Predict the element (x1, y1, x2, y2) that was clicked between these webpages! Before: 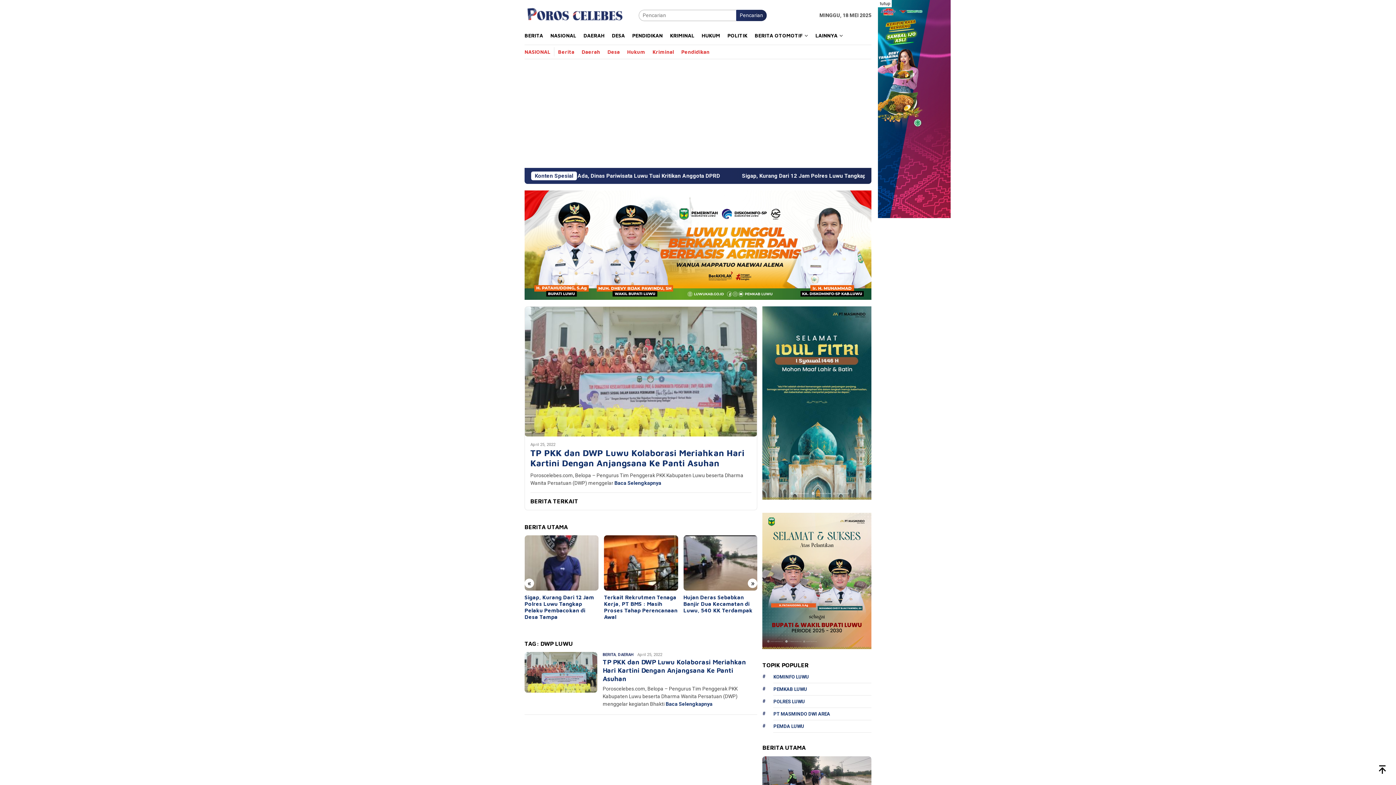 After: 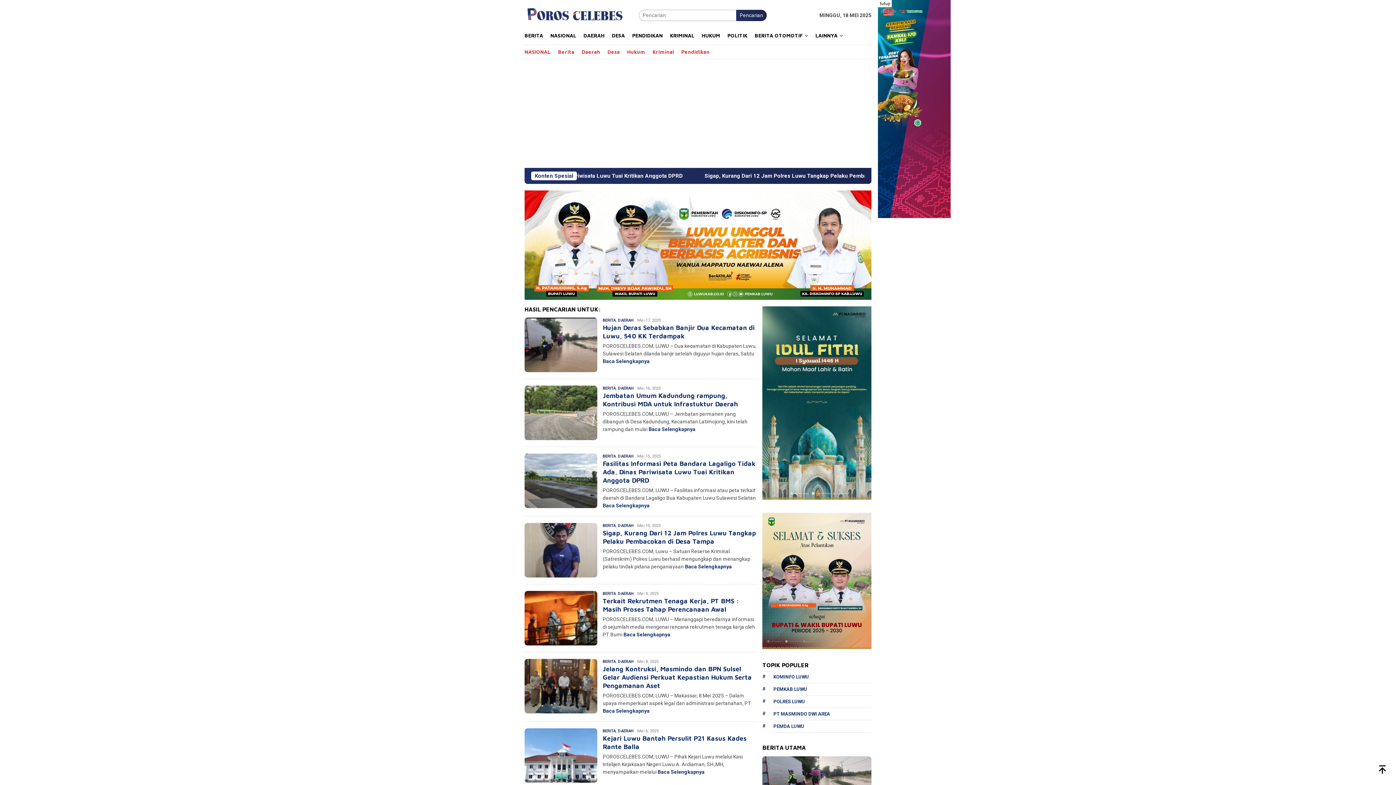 Action: label: Pencarian bbox: (736, 9, 766, 21)